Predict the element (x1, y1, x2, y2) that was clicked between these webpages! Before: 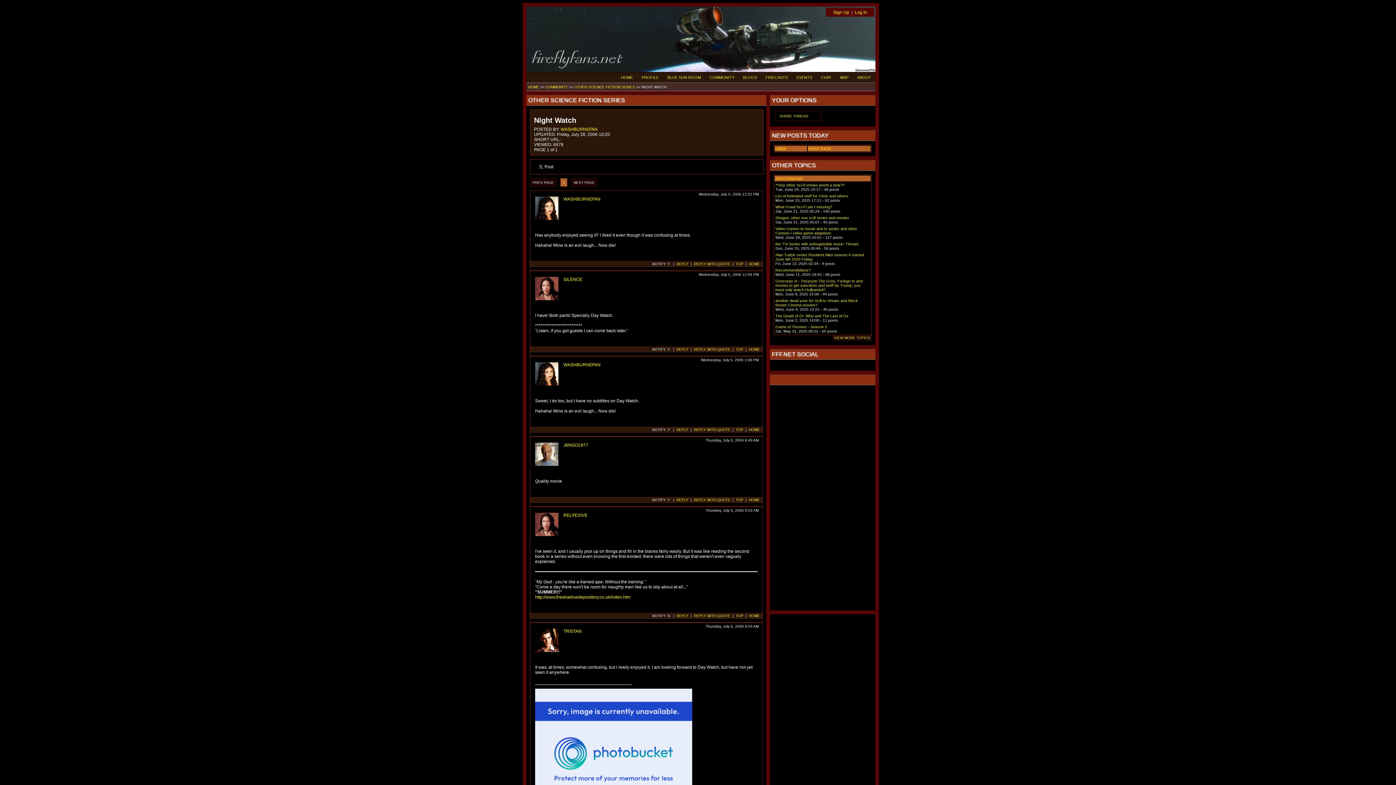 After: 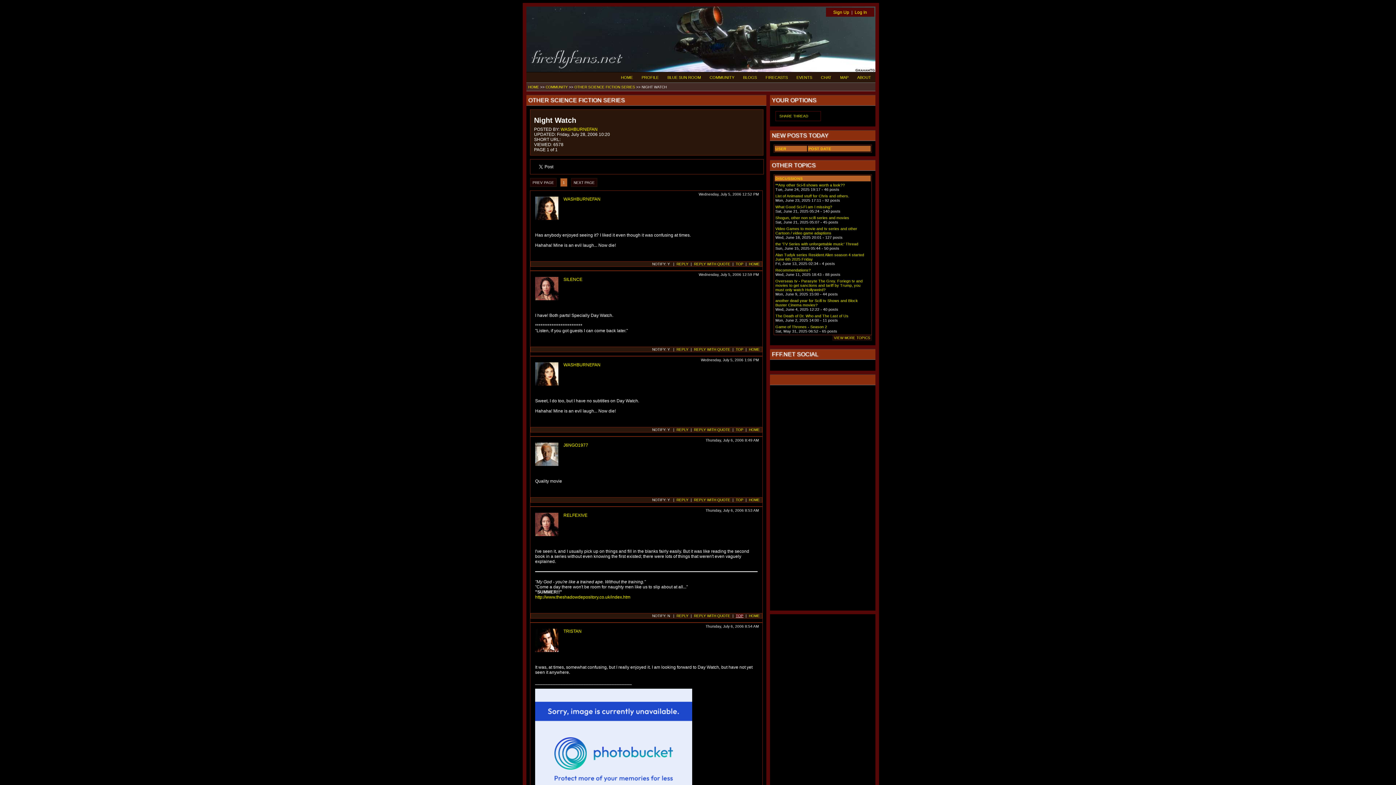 Action: label: TOP bbox: (736, 614, 743, 618)